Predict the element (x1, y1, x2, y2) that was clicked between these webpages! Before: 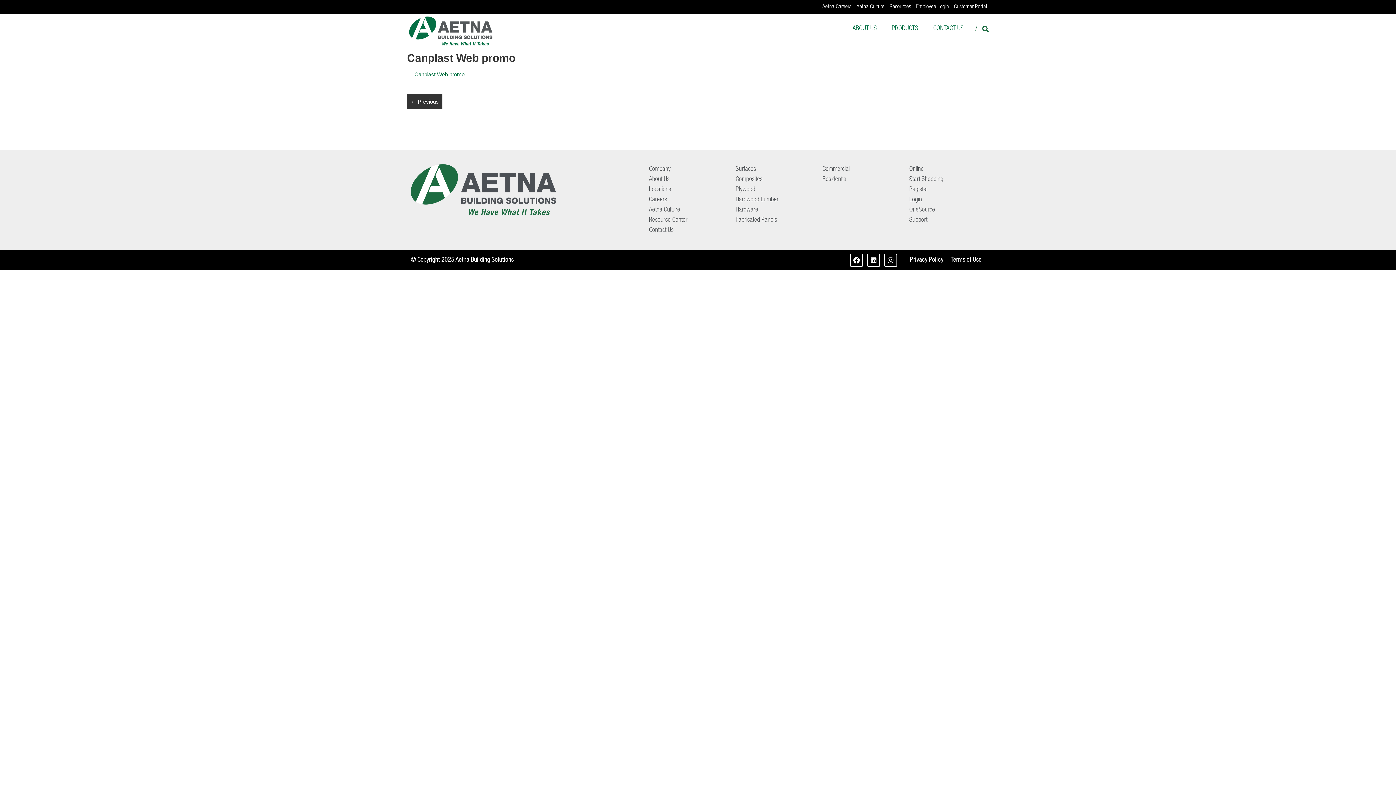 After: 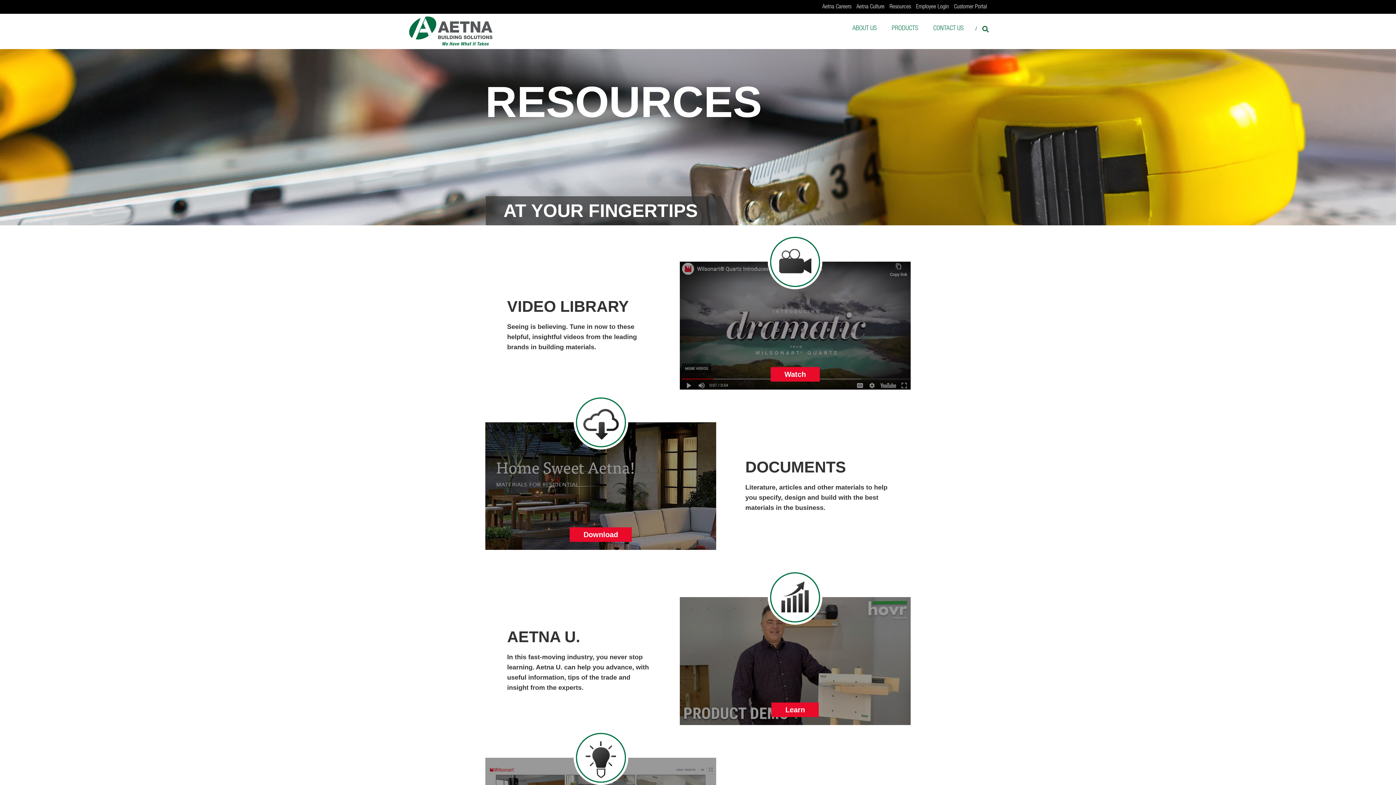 Action: bbox: (643, 215, 723, 225) label: Resource Center